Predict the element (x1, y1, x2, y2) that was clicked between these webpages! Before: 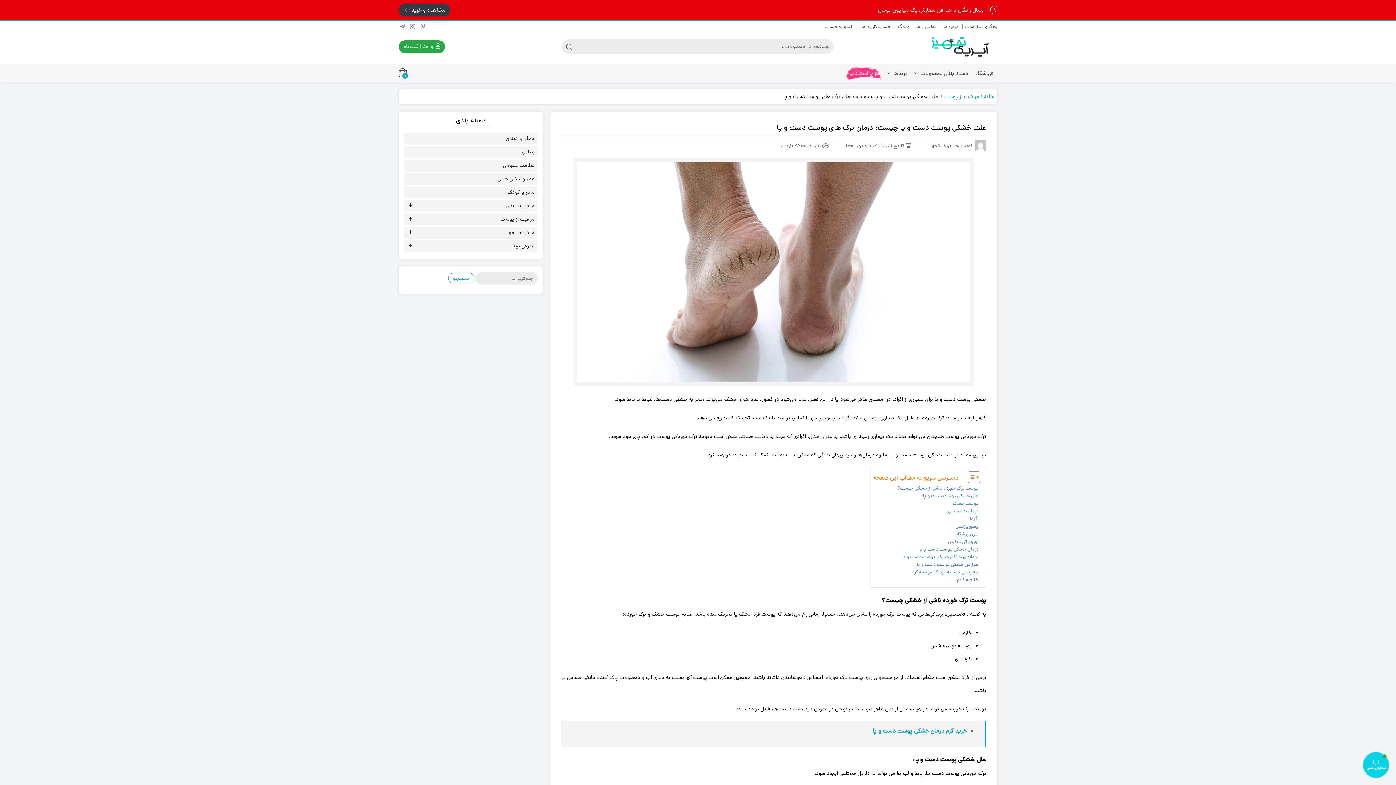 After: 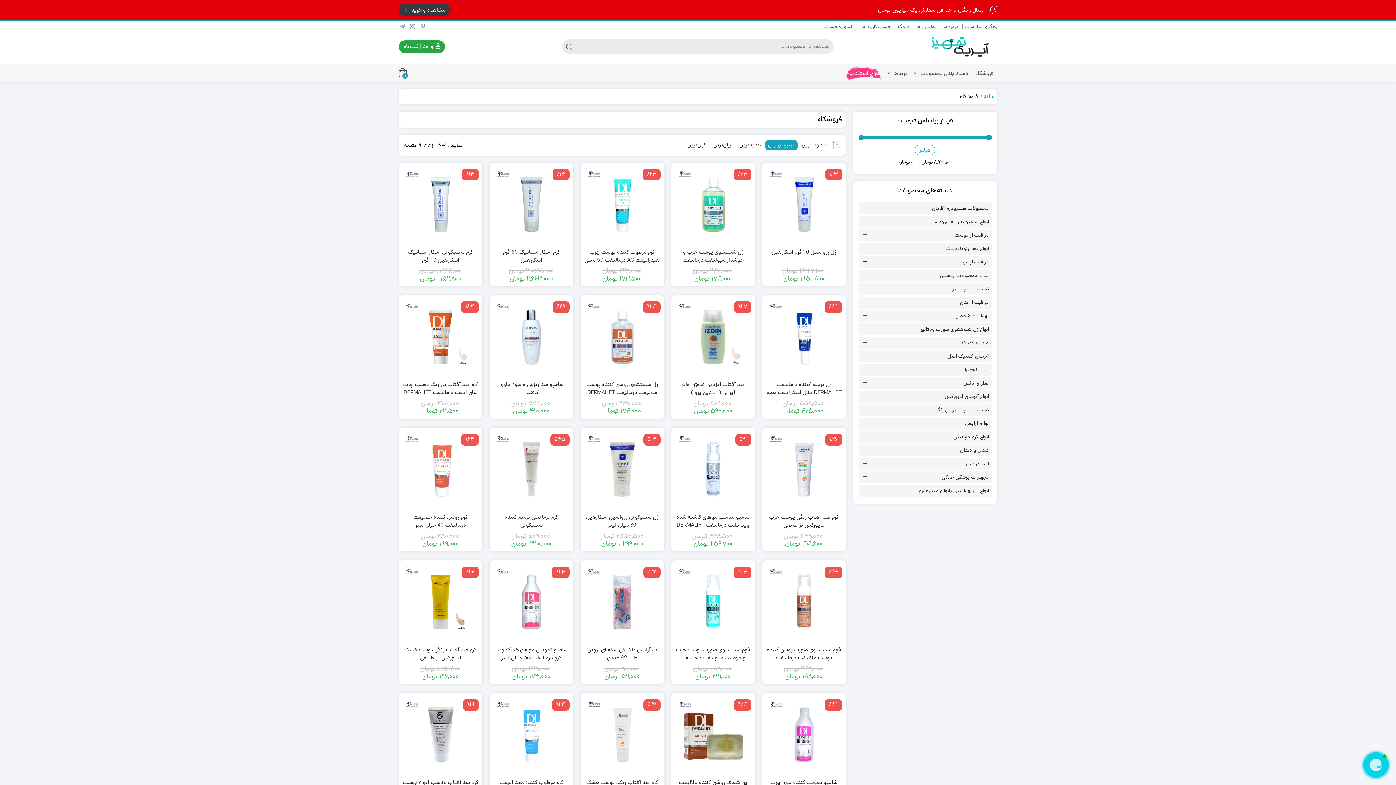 Action: bbox: (972, 64, 997, 82) label: فروشگاه